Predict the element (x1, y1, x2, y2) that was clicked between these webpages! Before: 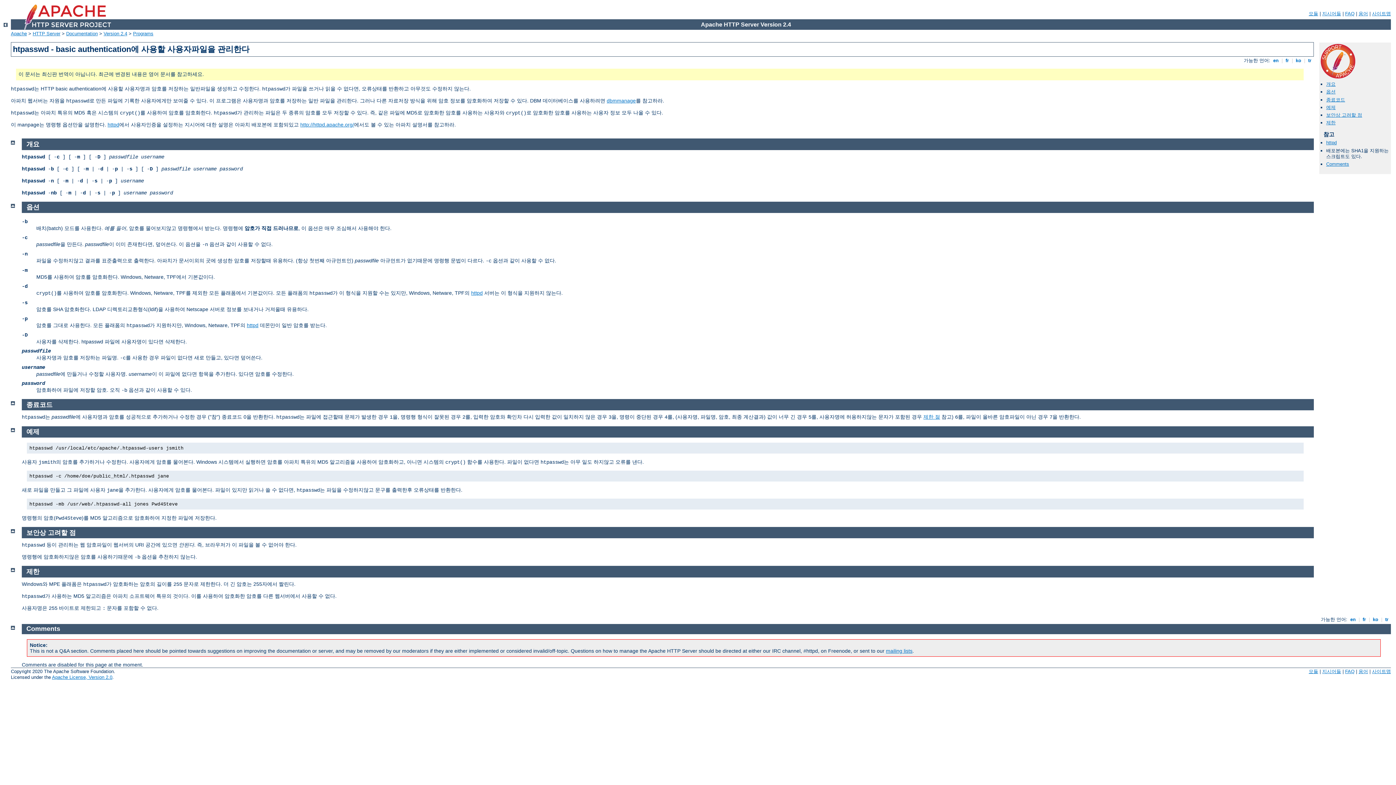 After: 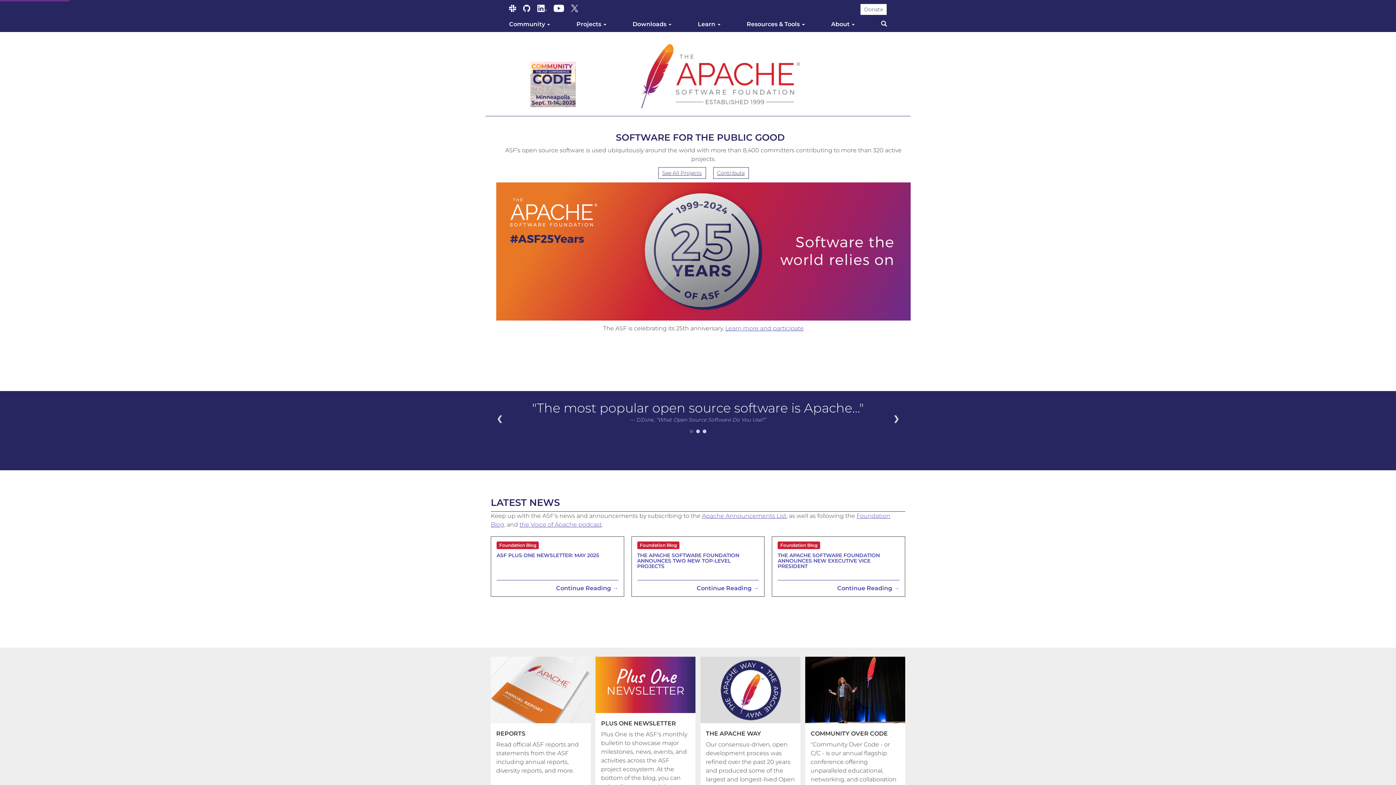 Action: label: Apache bbox: (10, 30, 26, 36)